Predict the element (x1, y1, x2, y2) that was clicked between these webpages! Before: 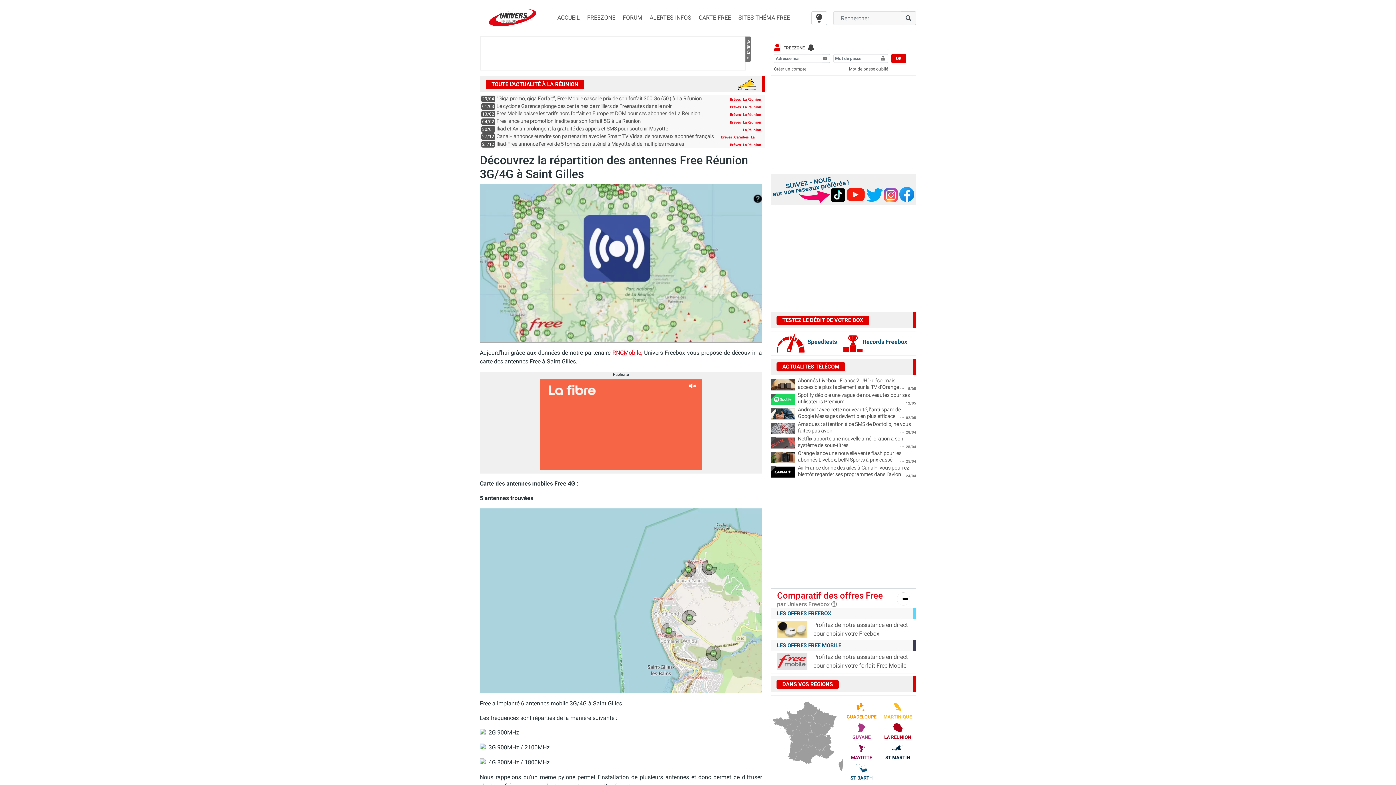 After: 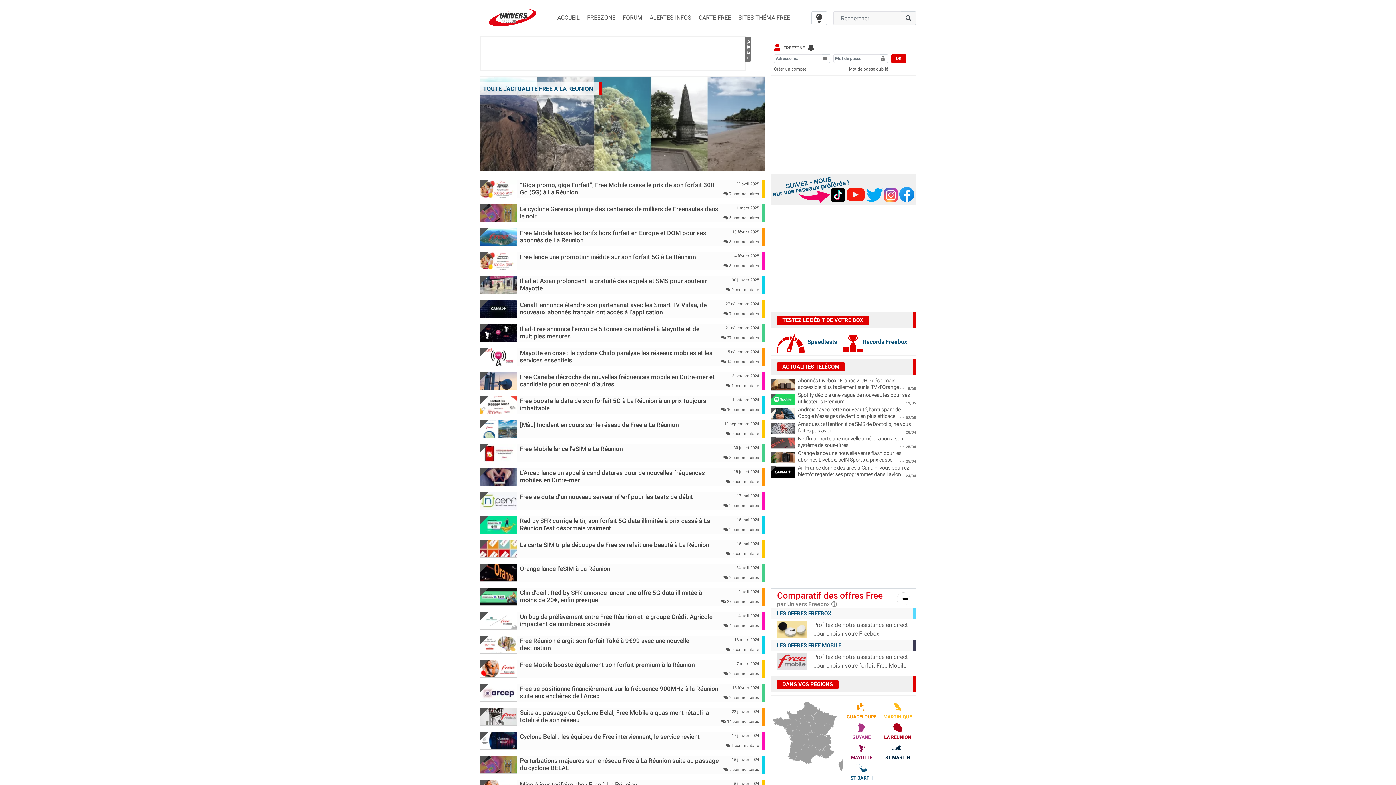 Action: label: La Réunion bbox: (743, 142, 761, 146)